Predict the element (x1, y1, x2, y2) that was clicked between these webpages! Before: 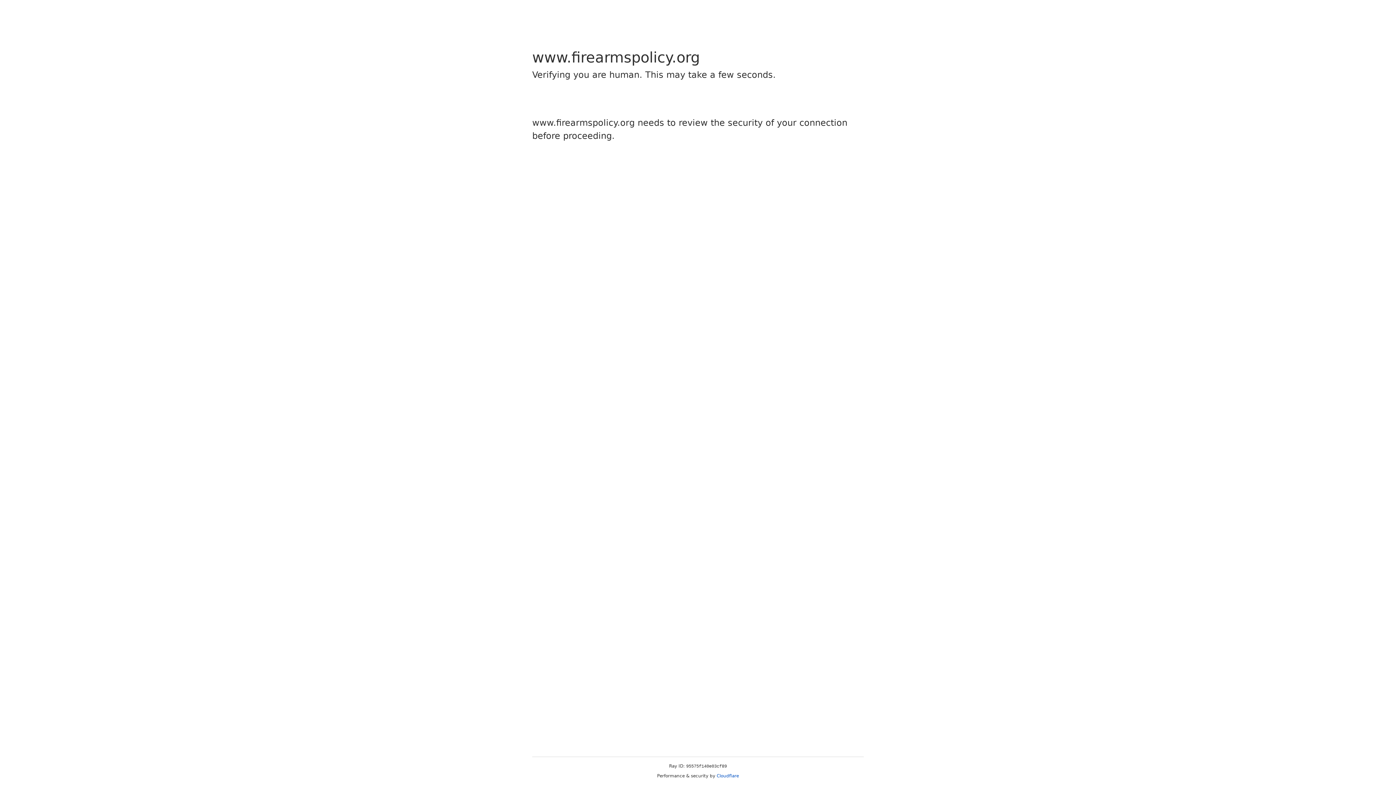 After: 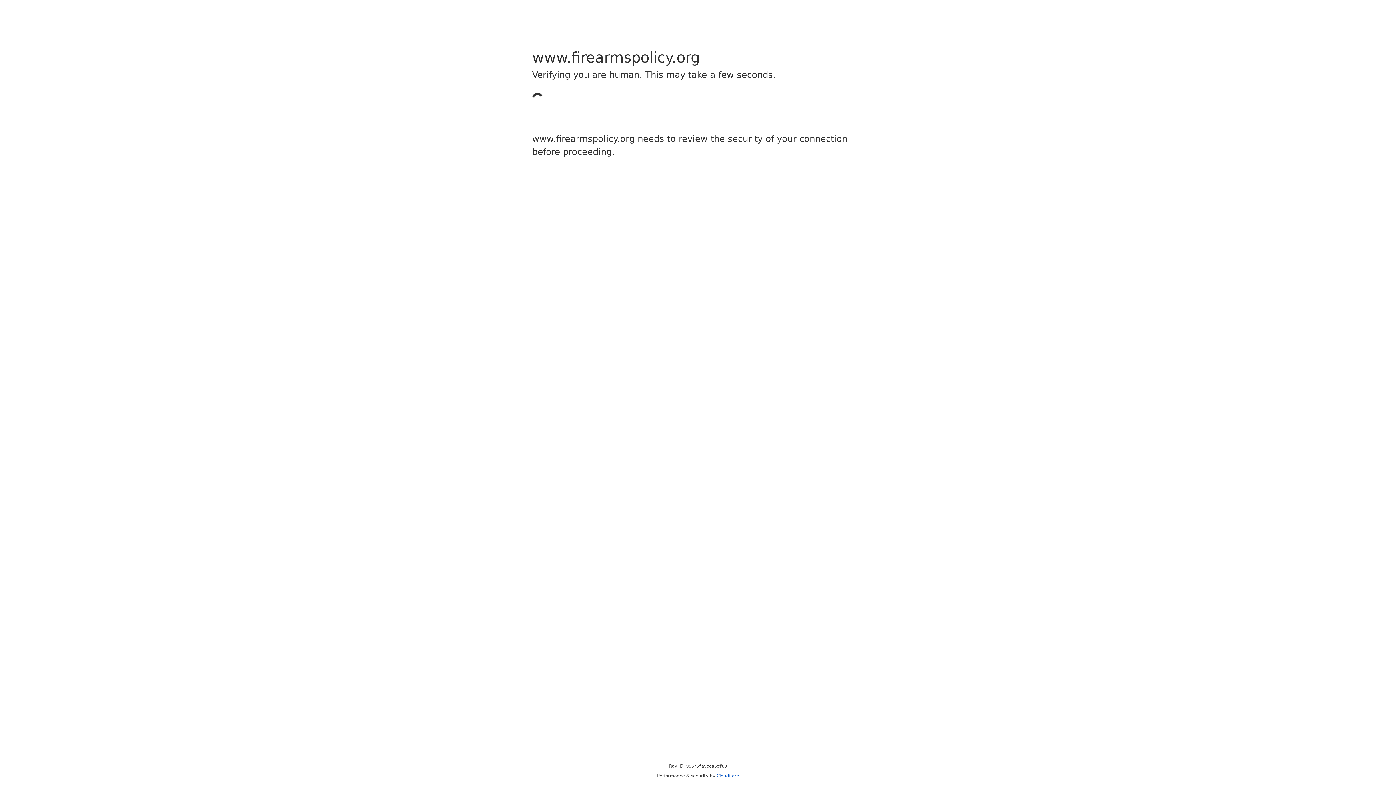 Action: label: Cloudflare bbox: (716, 773, 739, 778)